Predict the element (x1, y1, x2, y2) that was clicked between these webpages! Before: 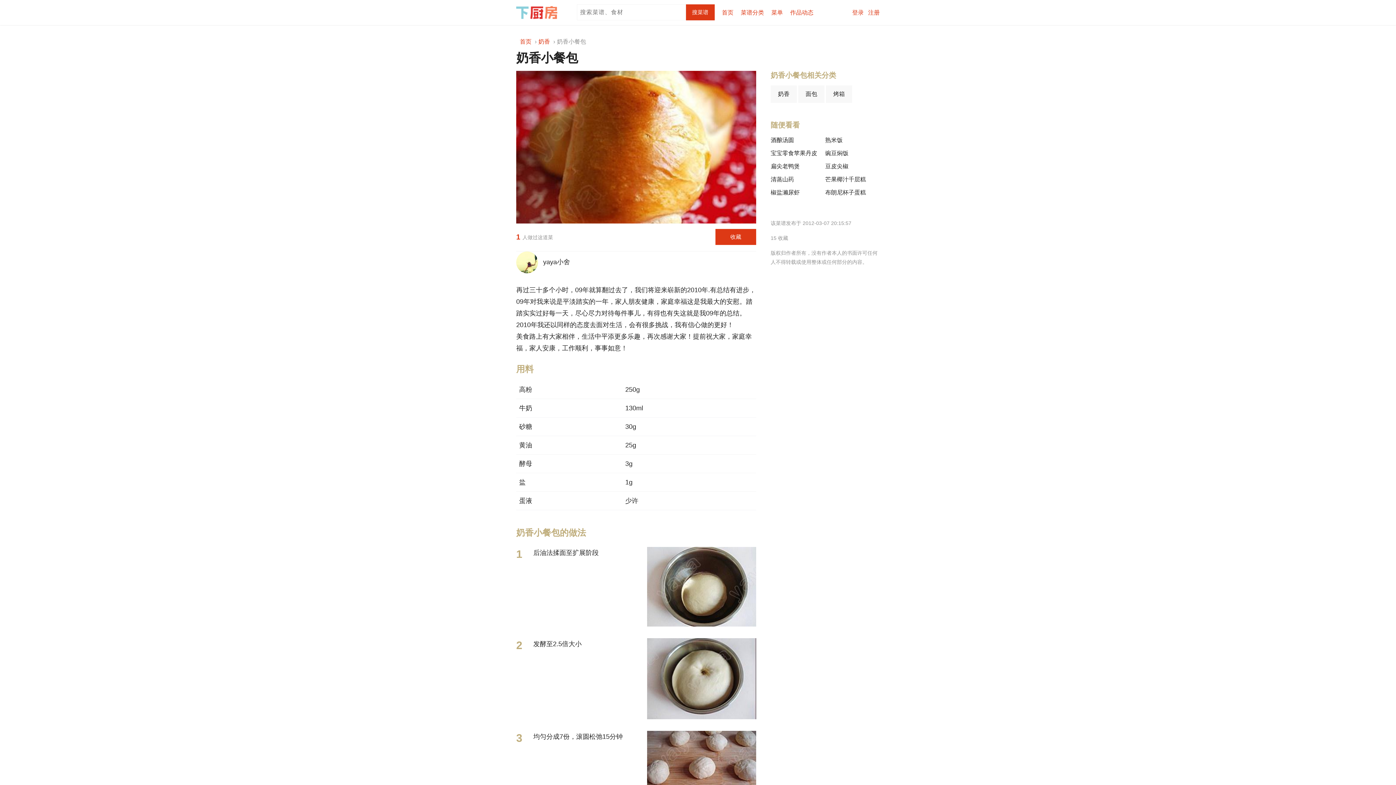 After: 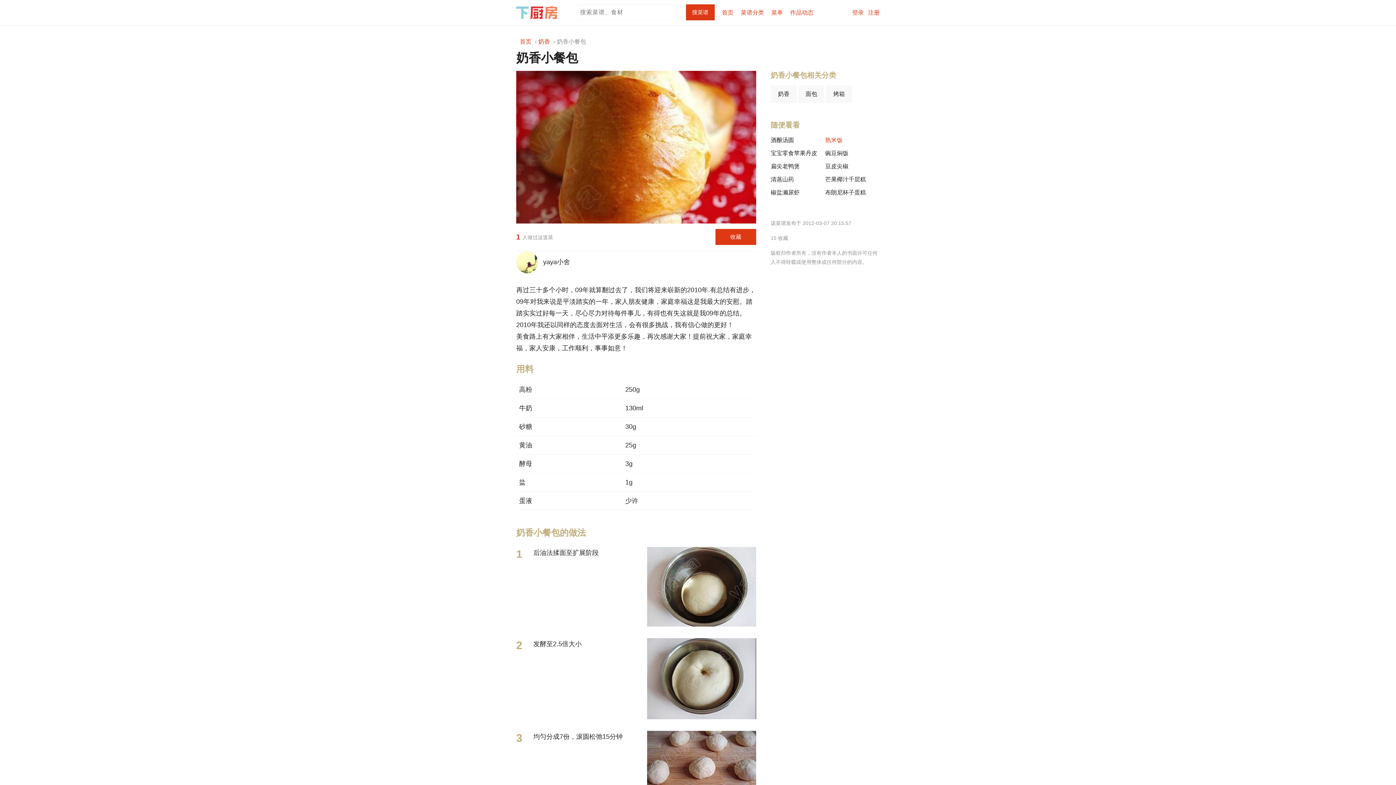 Action: bbox: (825, 137, 842, 143) label: 熟米饭